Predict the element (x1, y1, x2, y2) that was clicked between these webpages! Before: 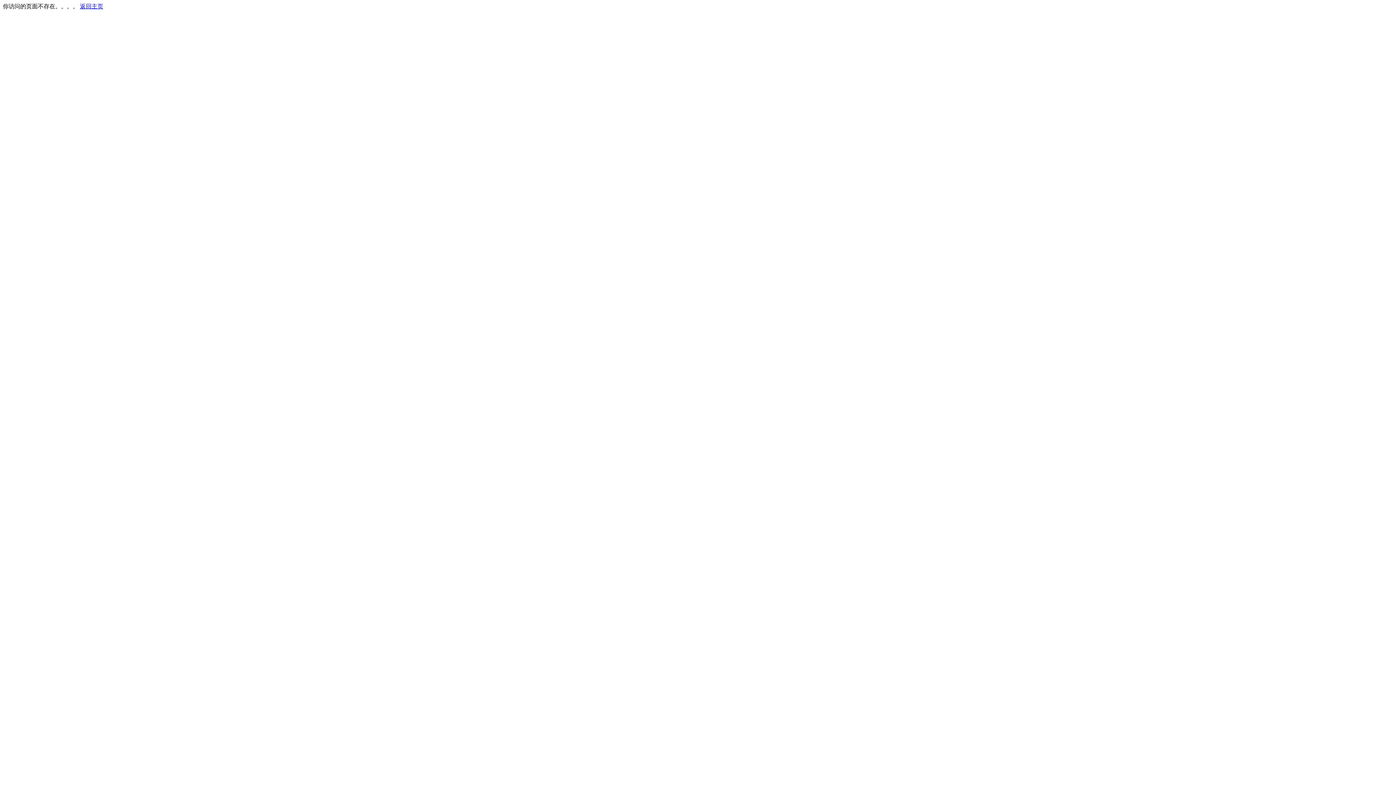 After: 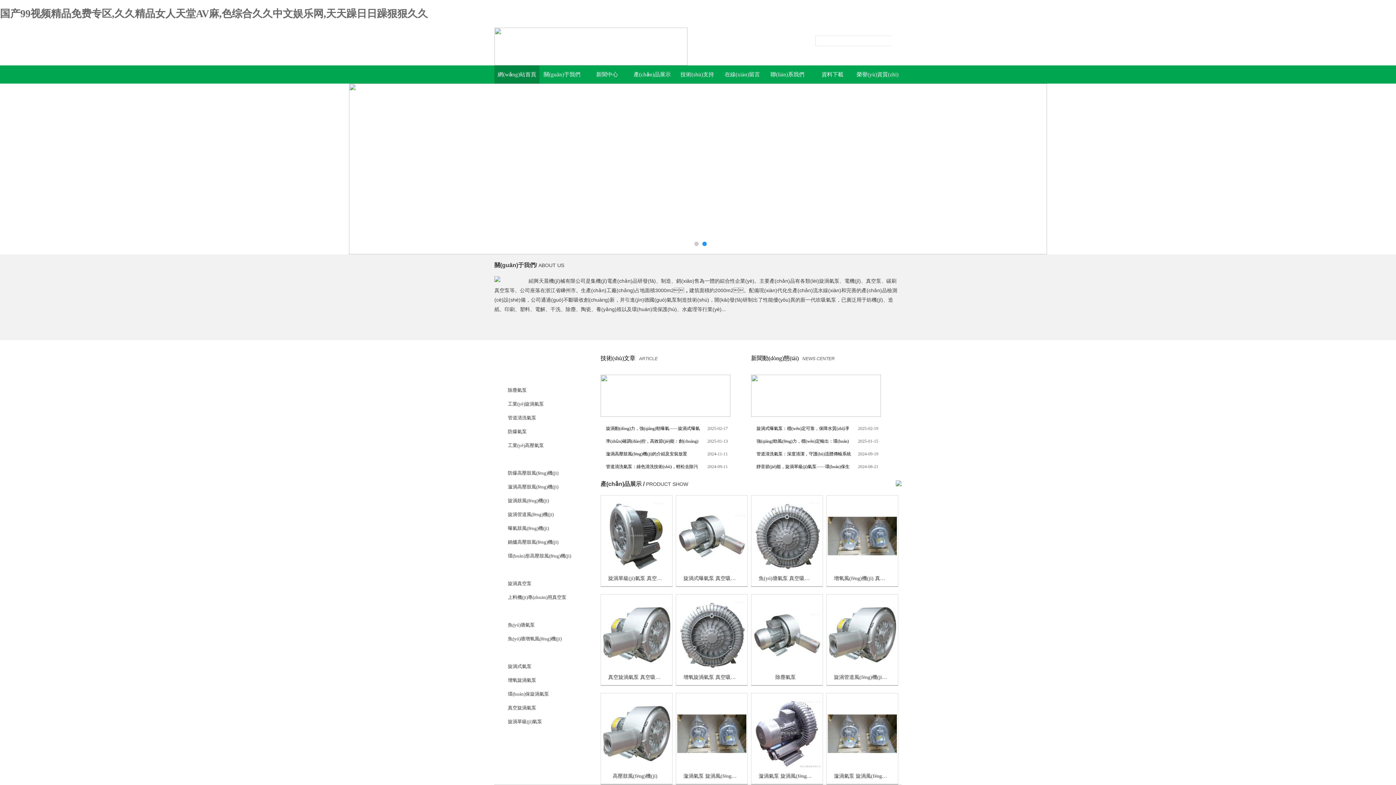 Action: label: 返回主页 bbox: (80, 3, 103, 9)